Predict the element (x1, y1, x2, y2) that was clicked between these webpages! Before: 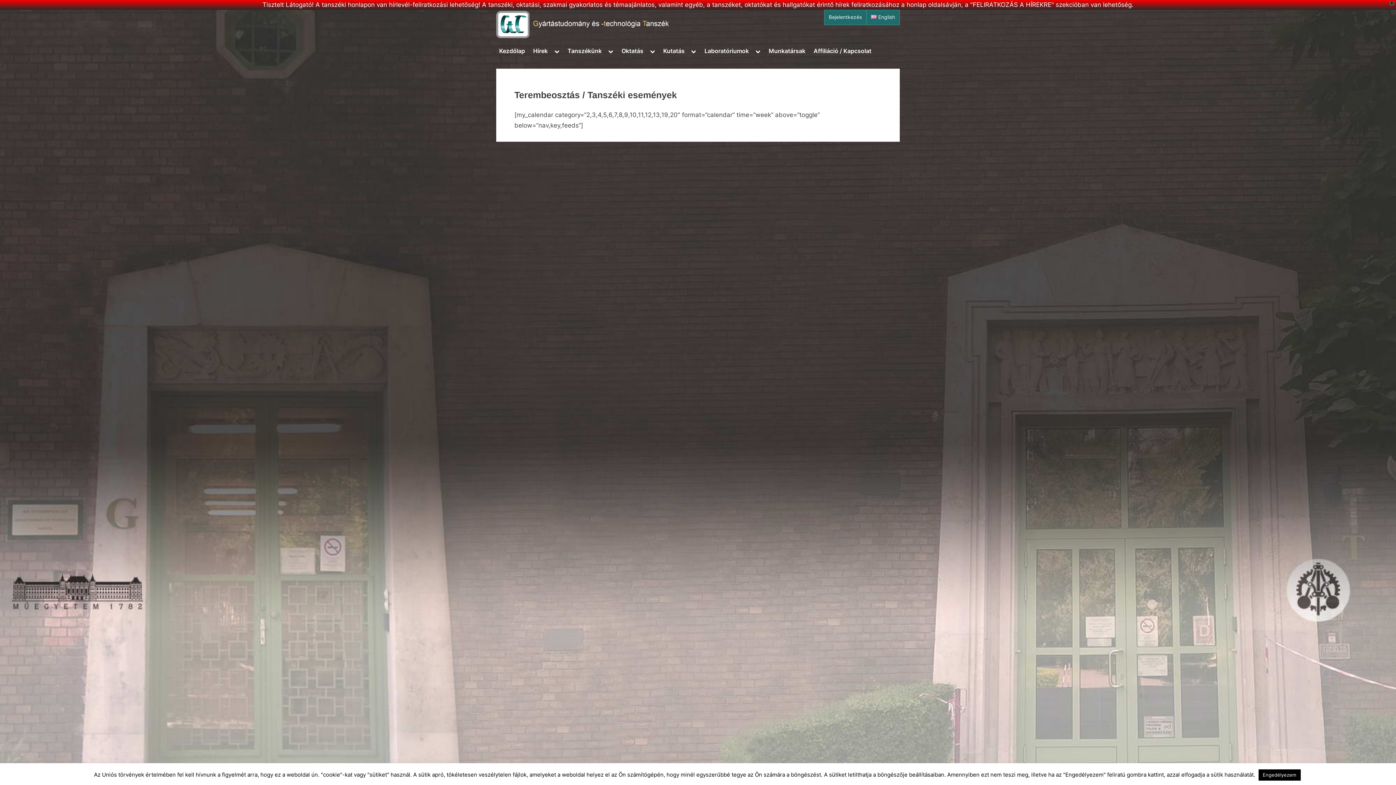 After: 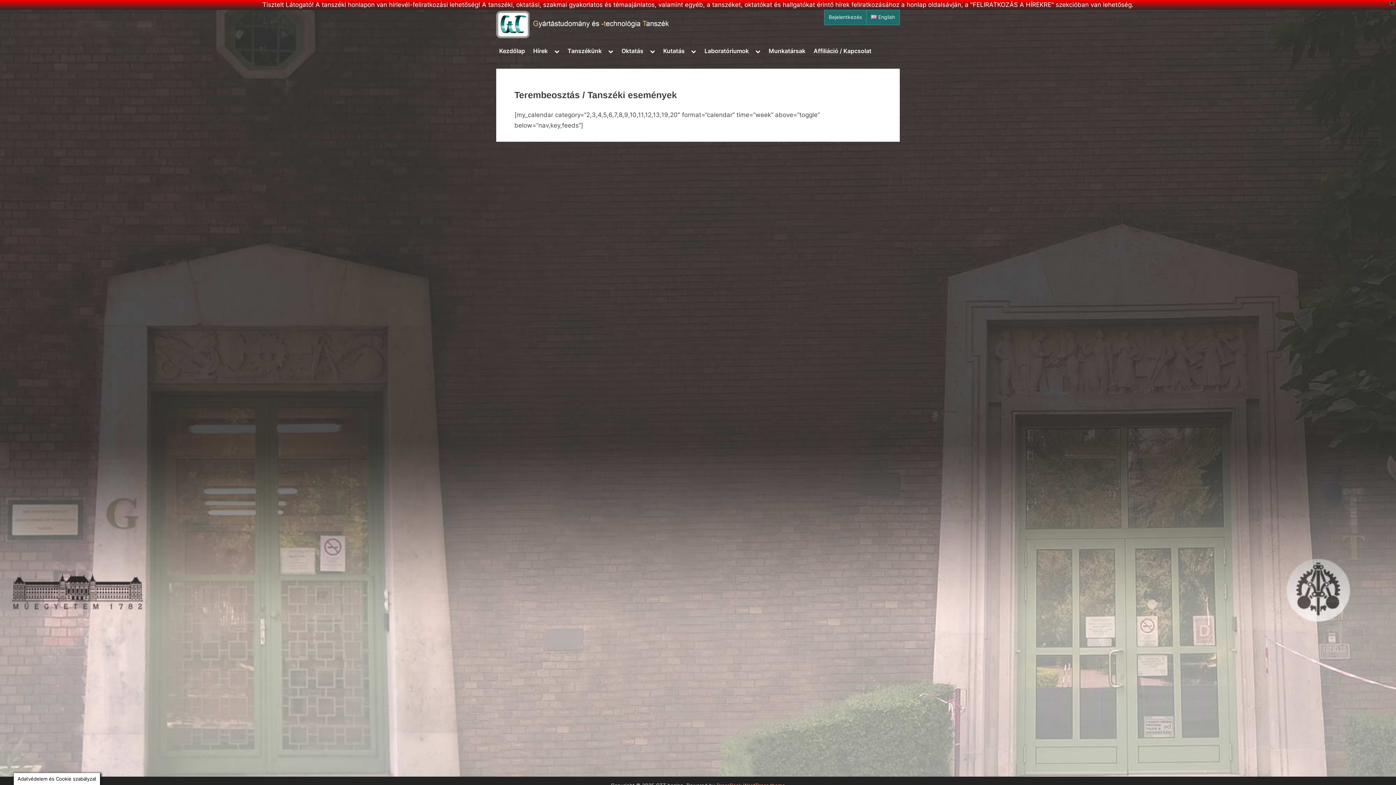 Action: label: Engedélyezem bbox: (1258, 769, 1300, 781)